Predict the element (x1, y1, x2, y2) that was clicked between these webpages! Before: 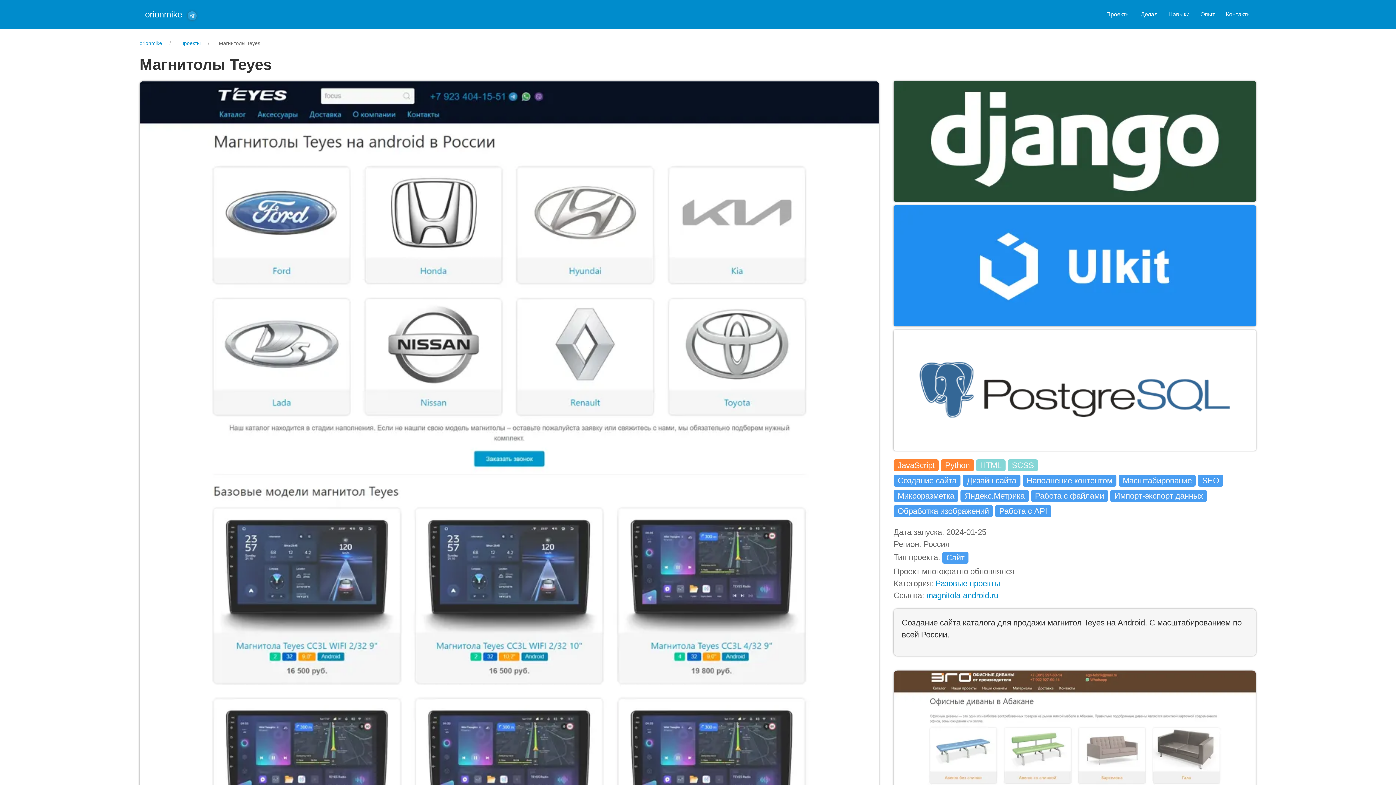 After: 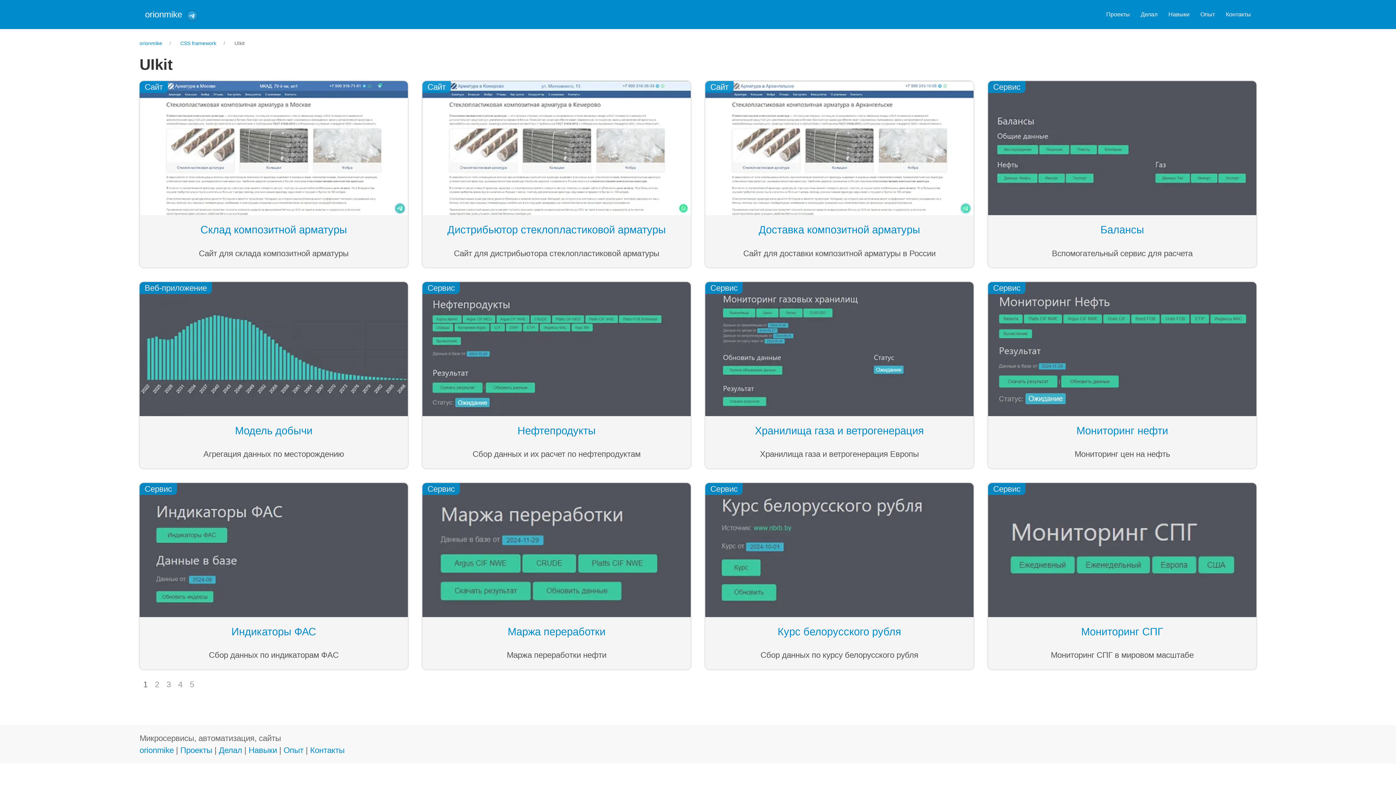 Action: bbox: (893, 260, 1256, 269)